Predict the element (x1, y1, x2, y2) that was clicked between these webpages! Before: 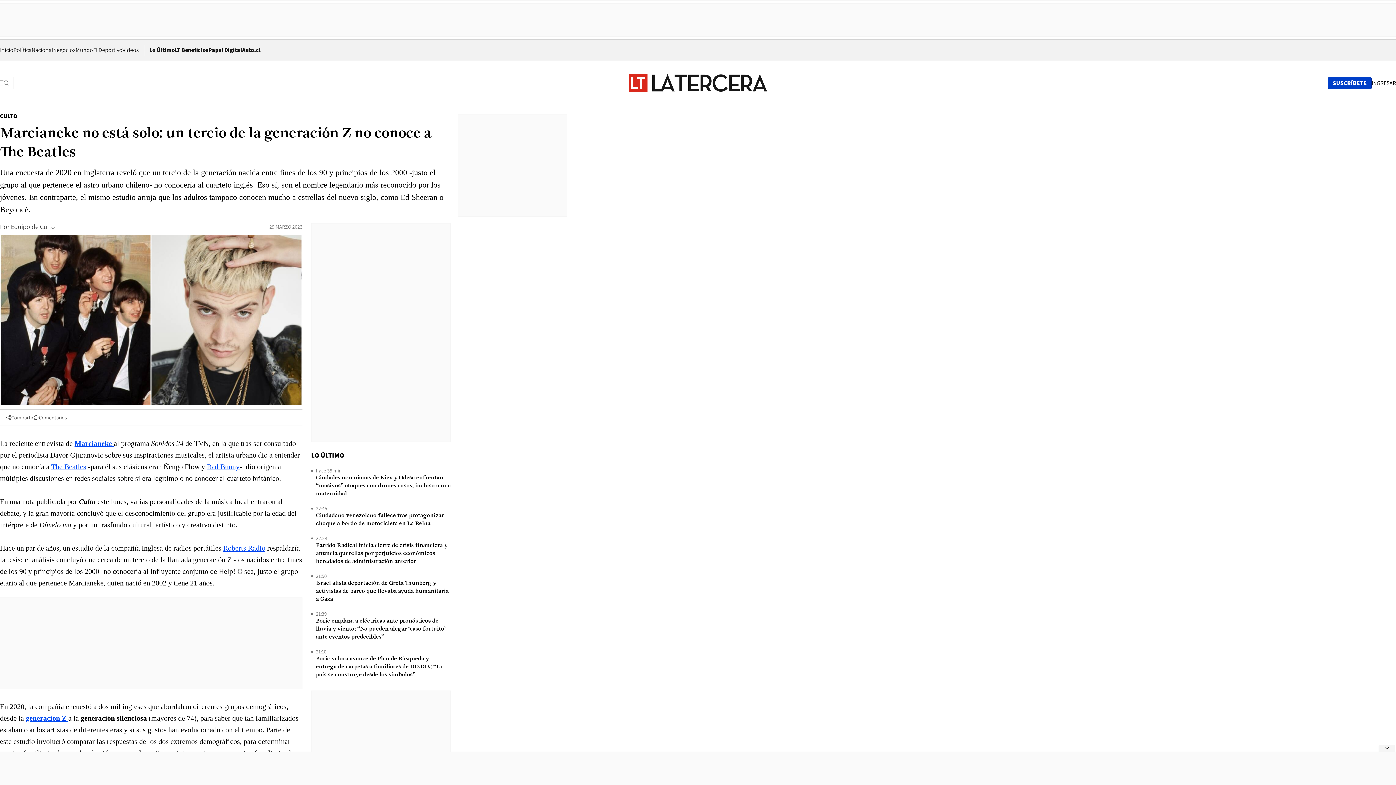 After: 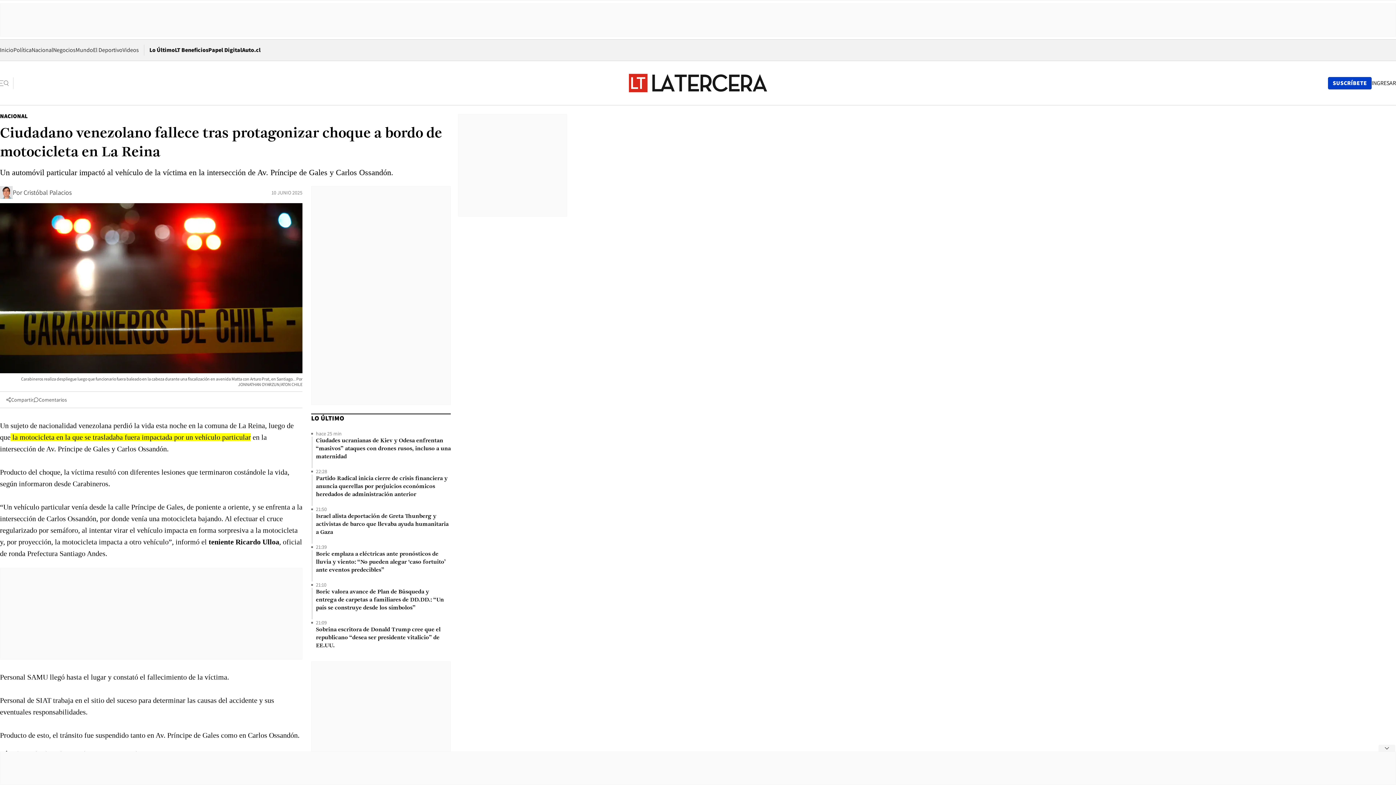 Action: label: Ciudadano venezolano fallece tras protagonizar choque a bordo de motocicleta en La Reina bbox: (316, 512, 450, 528)